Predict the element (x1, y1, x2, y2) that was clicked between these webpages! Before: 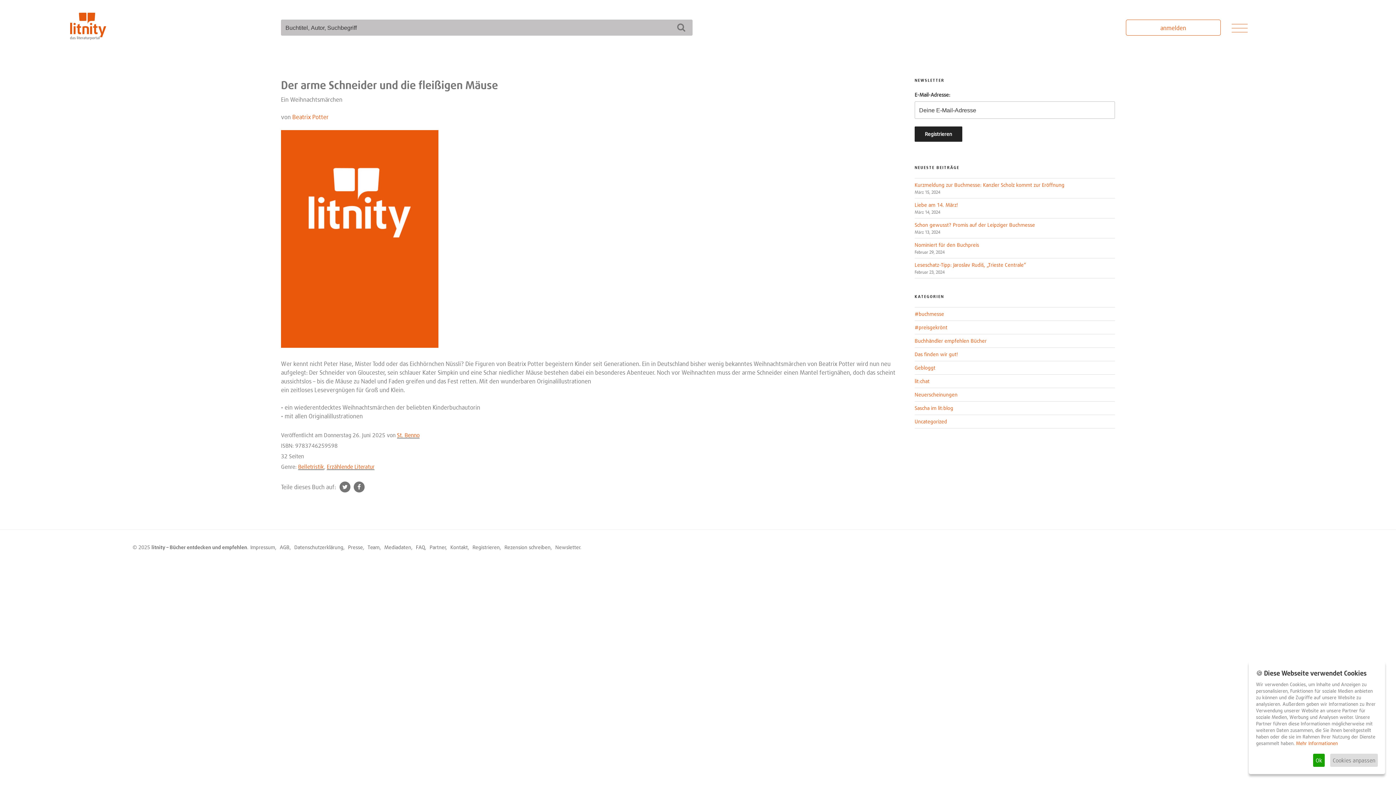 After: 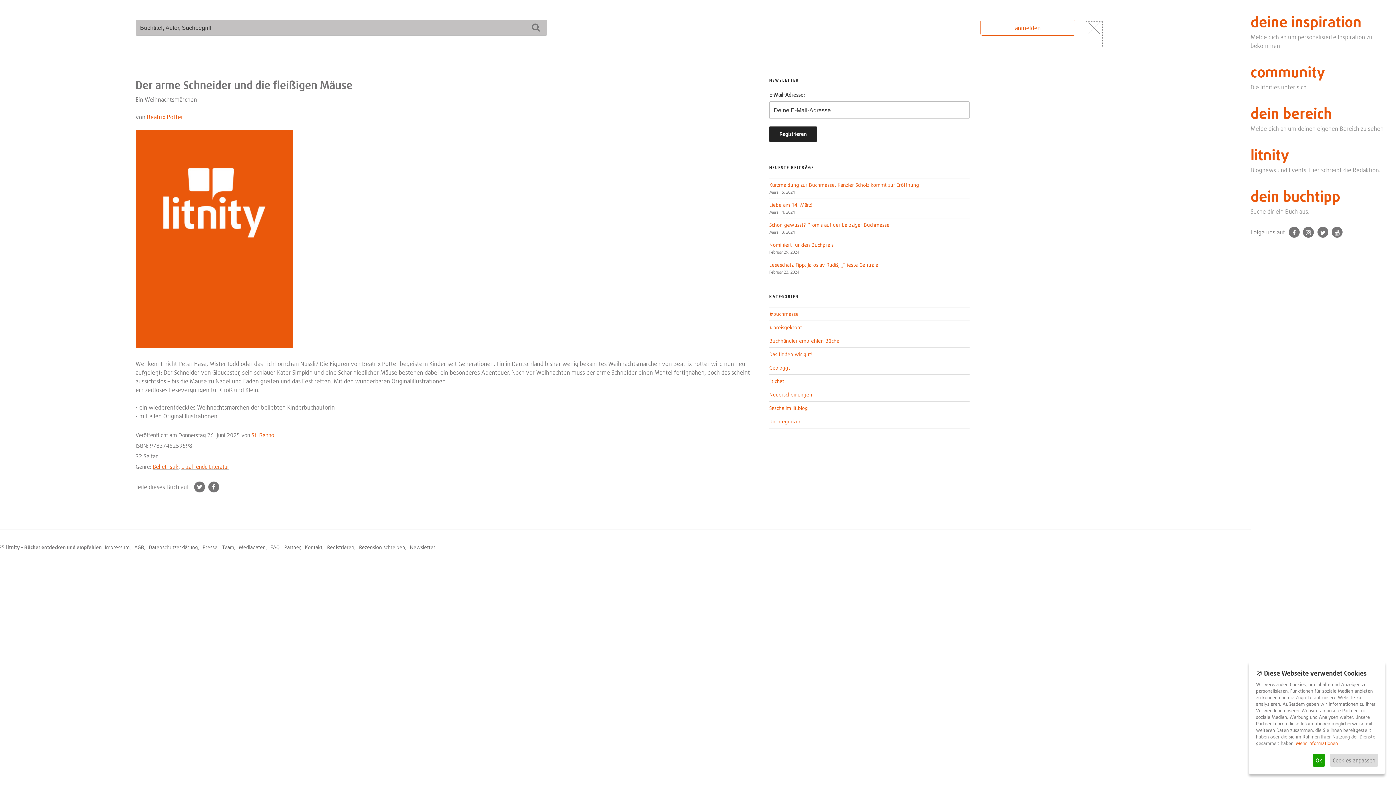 Action: bbox: (1231, 21, 1247, 46) label: Menü